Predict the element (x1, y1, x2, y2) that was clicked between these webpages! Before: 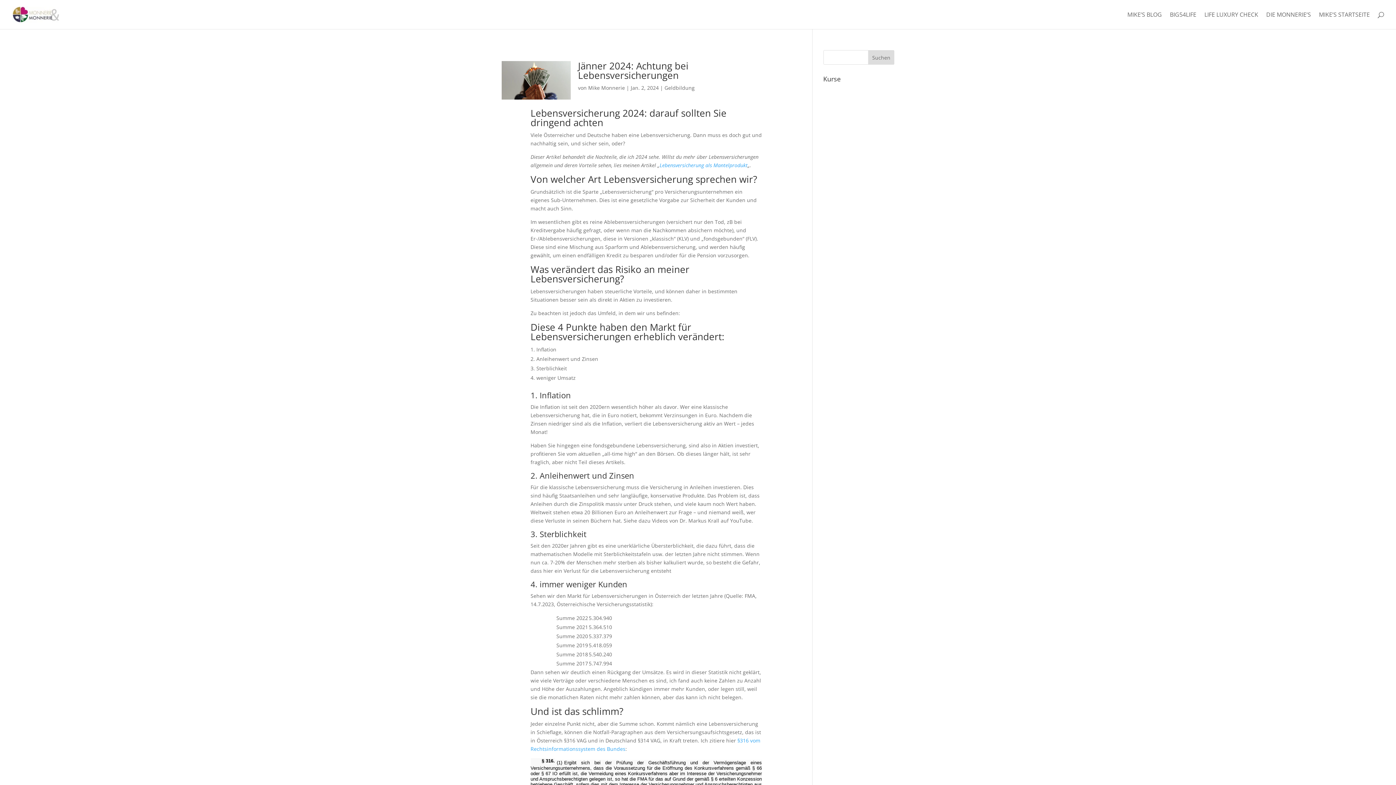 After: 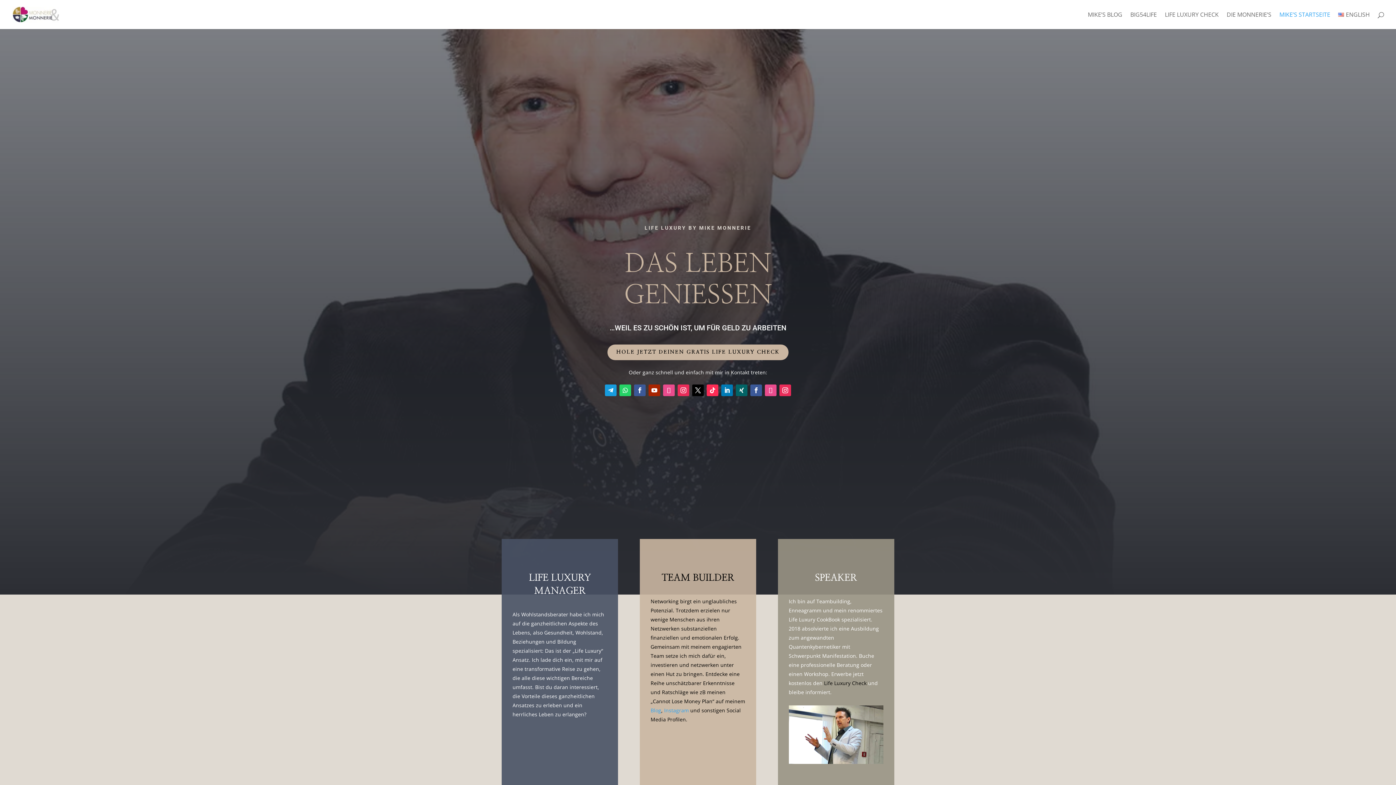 Action: bbox: (1319, 12, 1370, 29) label: MIKE’S STARTSEITE